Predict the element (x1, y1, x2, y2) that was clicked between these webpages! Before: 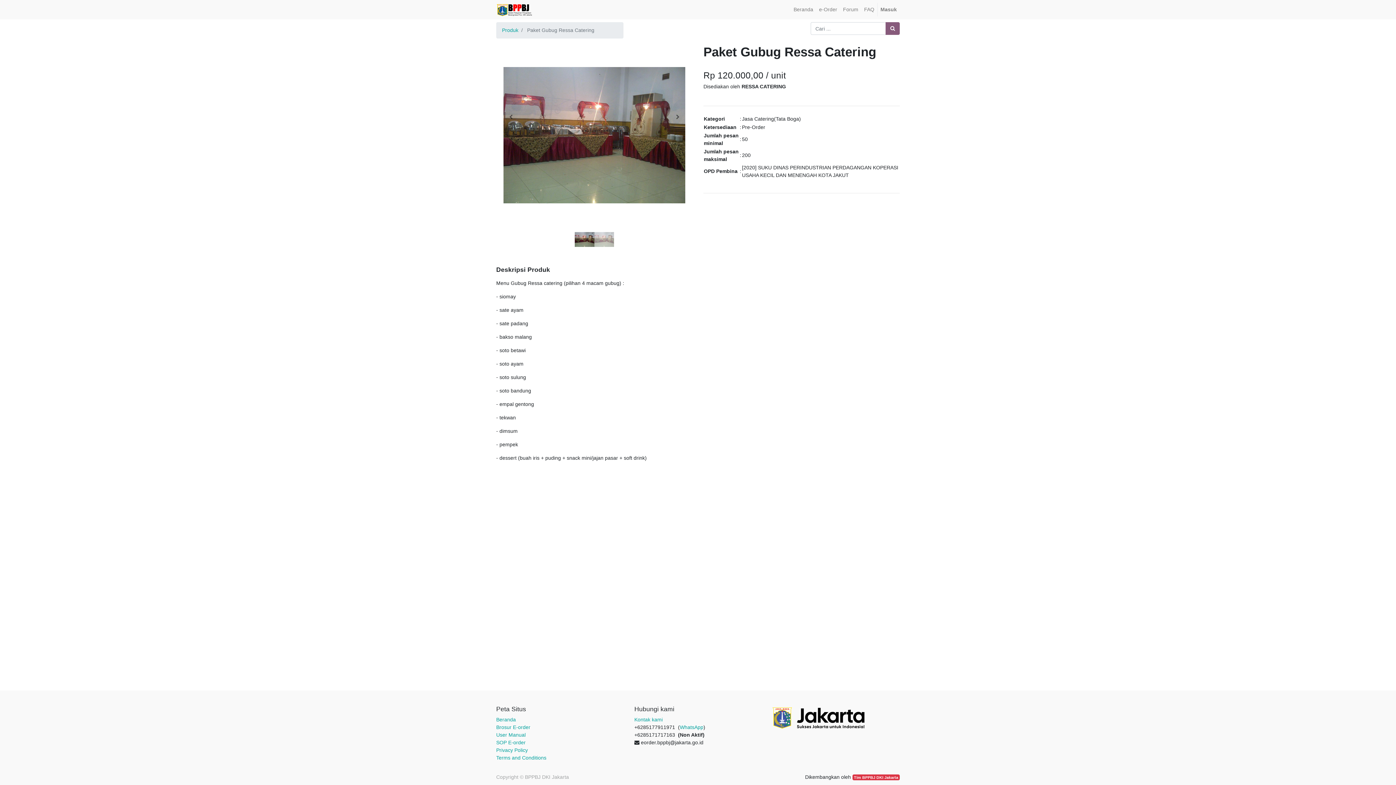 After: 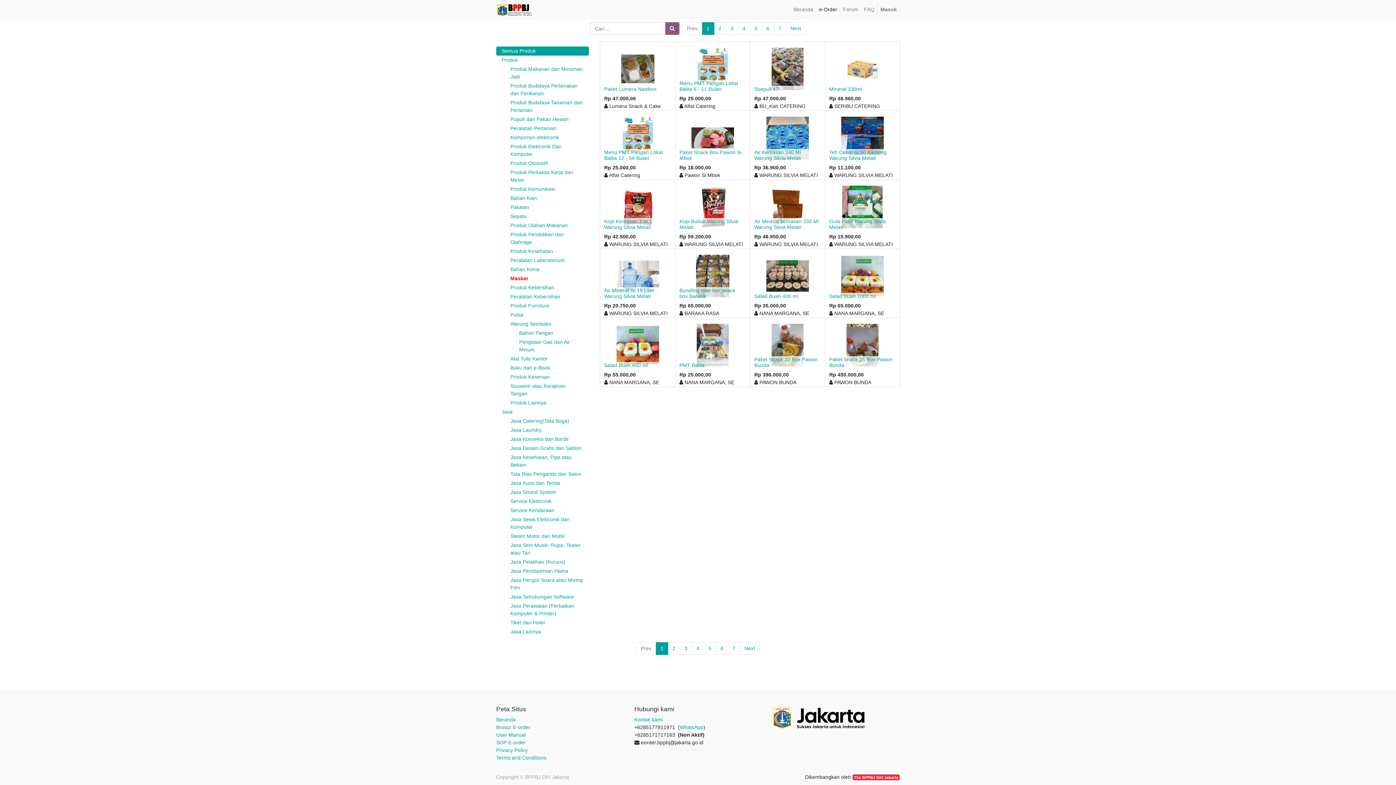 Action: label: Pencarian bbox: (885, 22, 900, 34)